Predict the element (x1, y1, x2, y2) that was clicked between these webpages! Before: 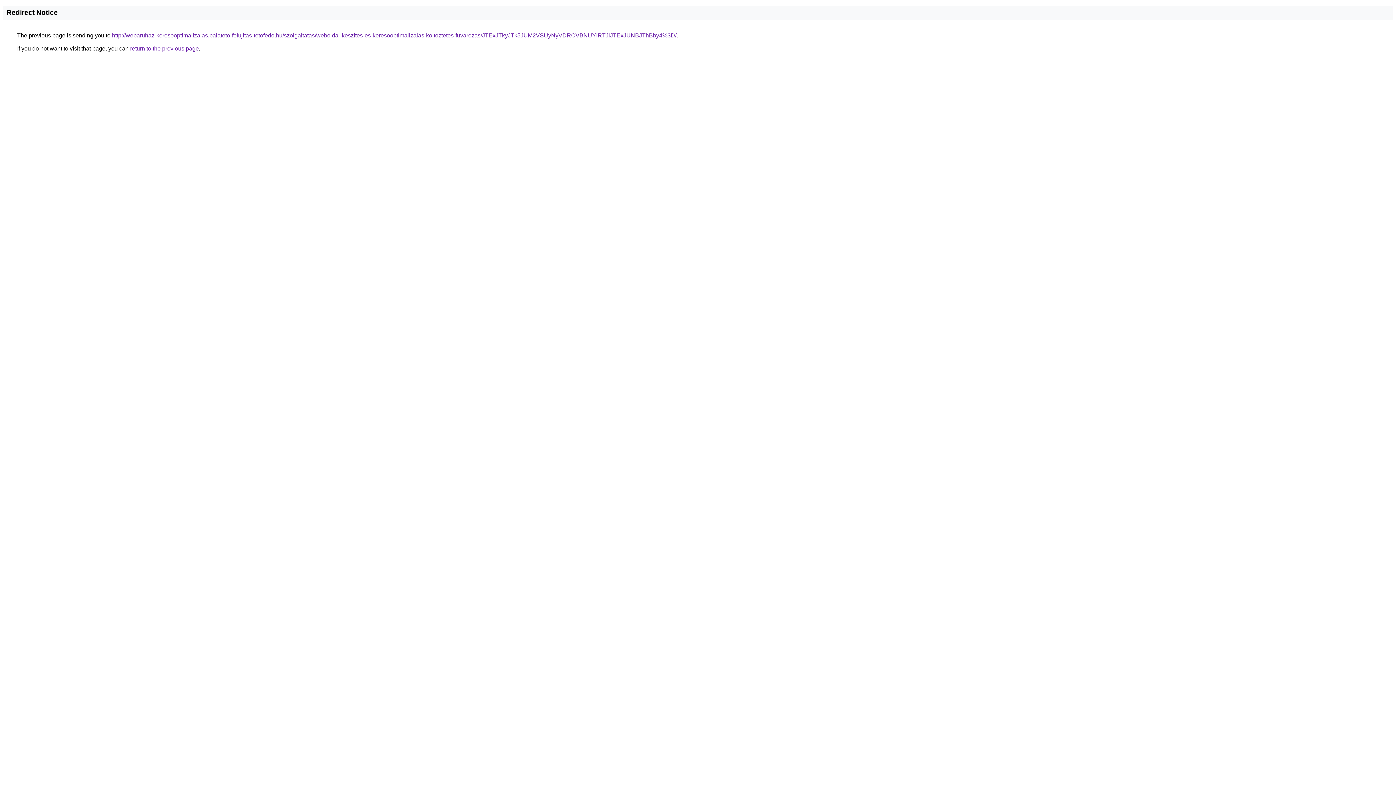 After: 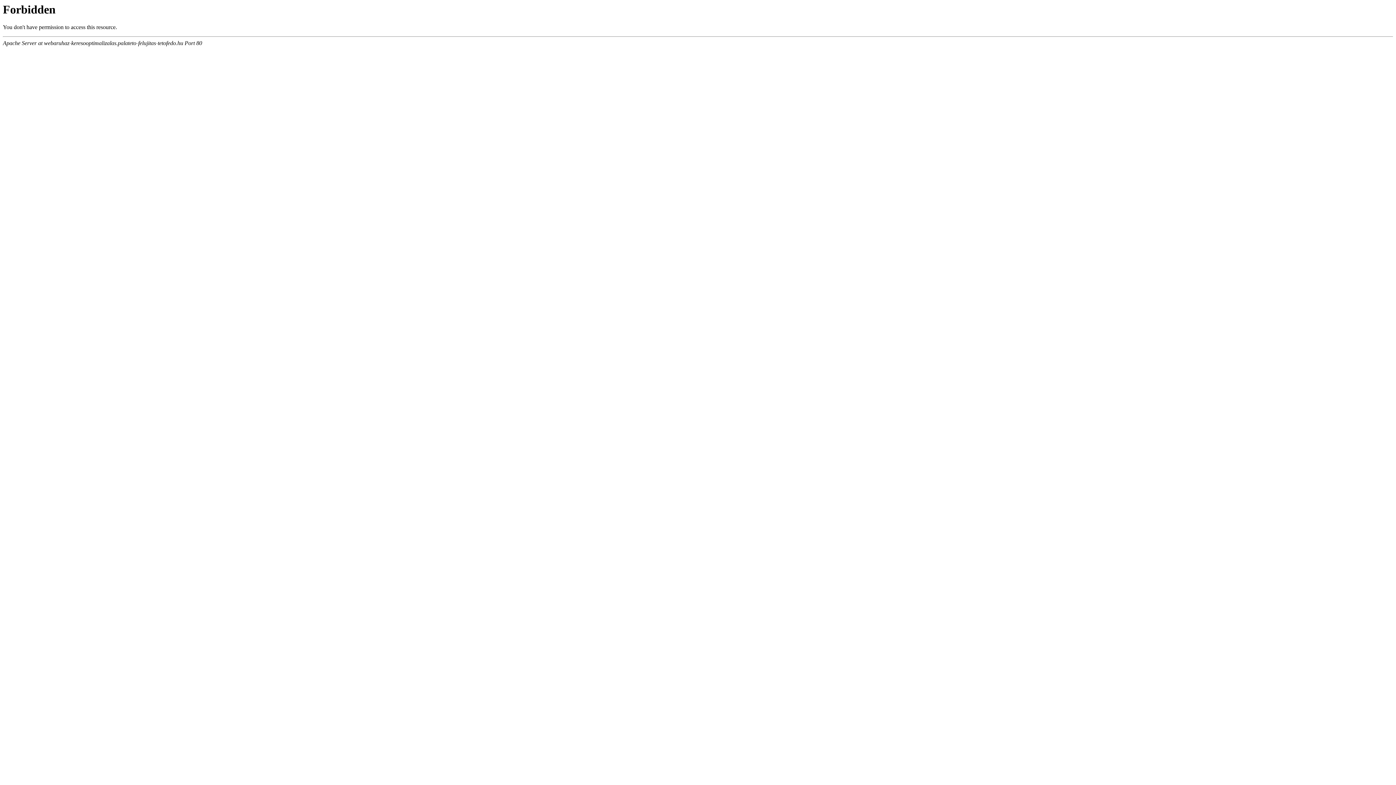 Action: bbox: (112, 32, 676, 38) label: http://webaruhaz-keresooptimalizalas.palateto-felujitas-tetofedo.hu/szolgaltatas/weboldal-keszites-es-keresooptimalizalas-koltoztetes-fuvarozas/JTExJTkyJTk5JUM2VSUyNyVDRCVBNUYlRTJlJTExJUNBJThBby4%3D/